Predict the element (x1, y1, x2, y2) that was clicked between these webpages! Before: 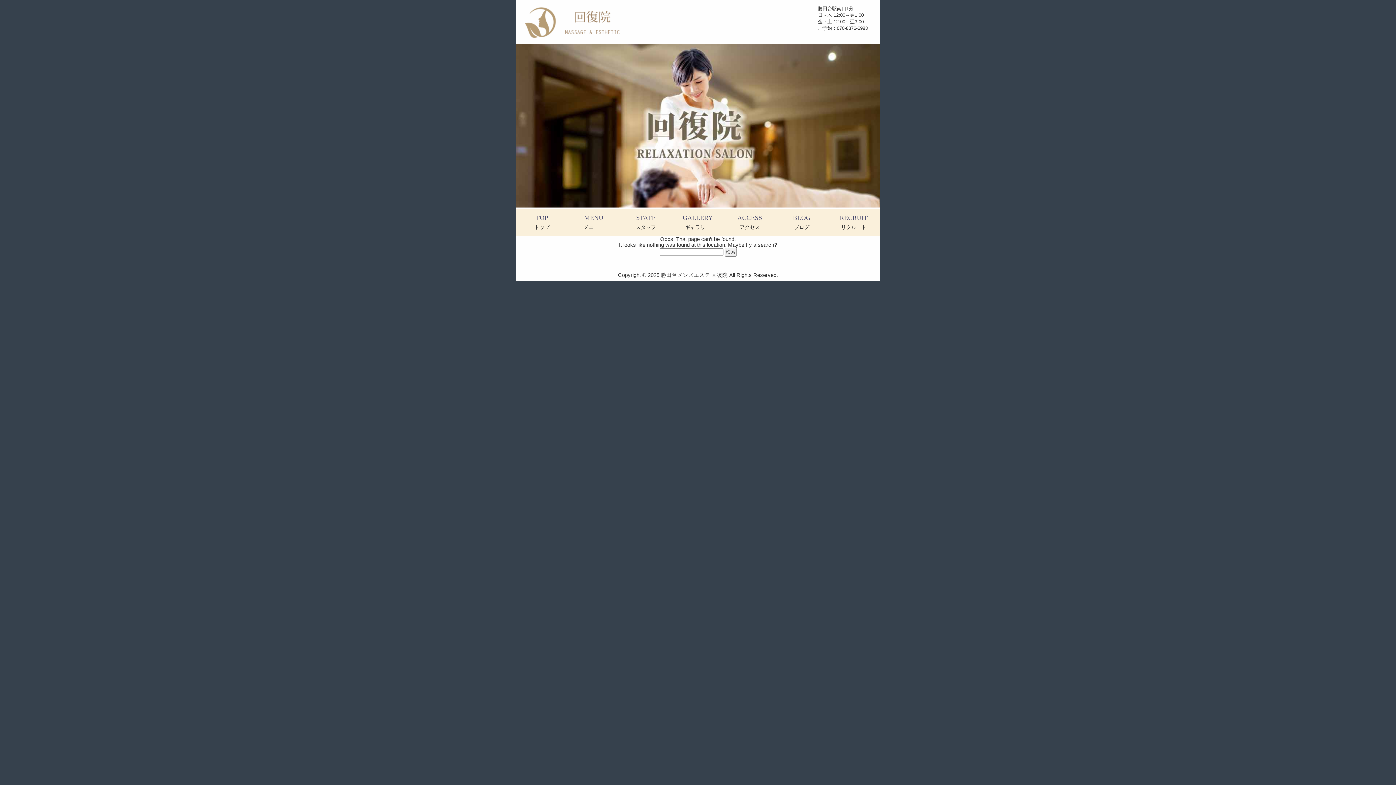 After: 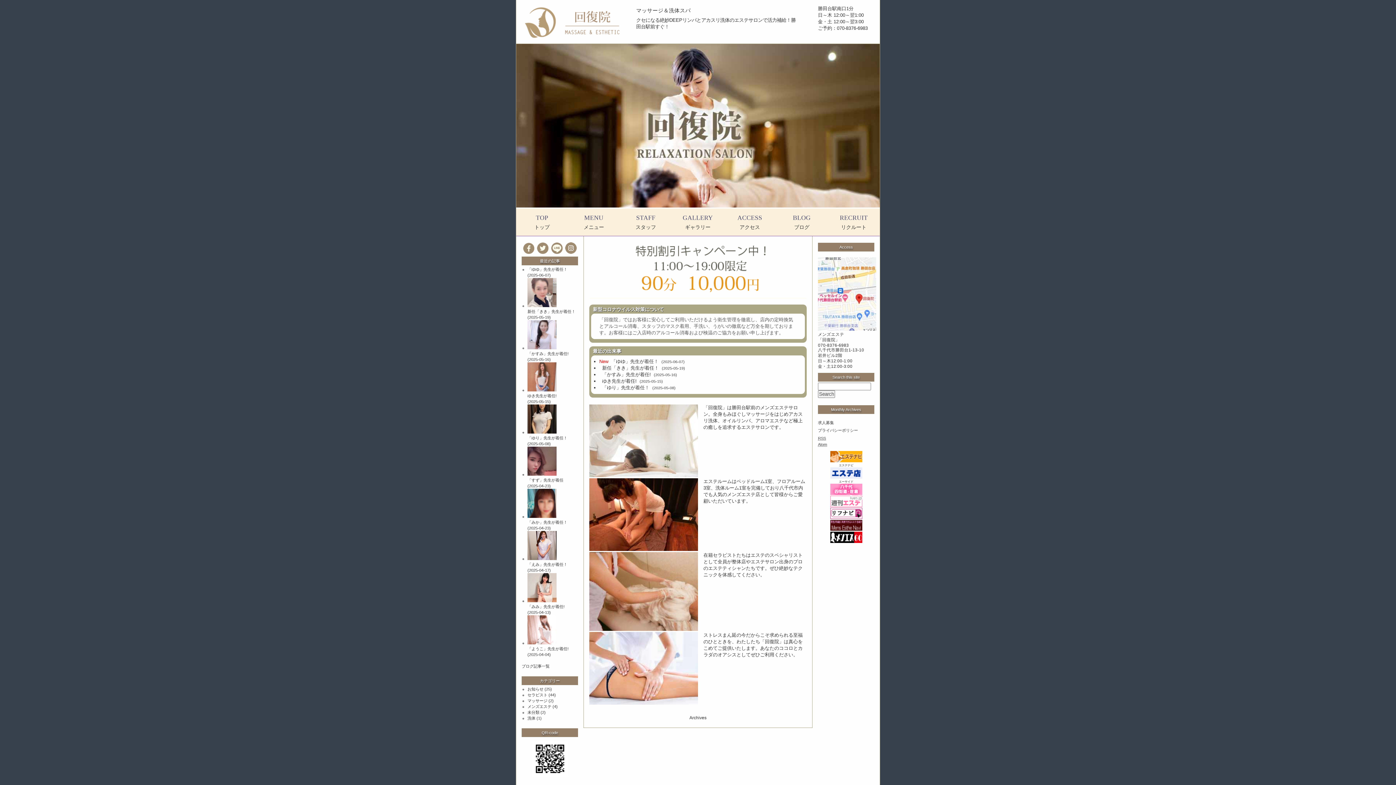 Action: bbox: (661, 272, 728, 278) label: 勝田台メンズエステ 回復院